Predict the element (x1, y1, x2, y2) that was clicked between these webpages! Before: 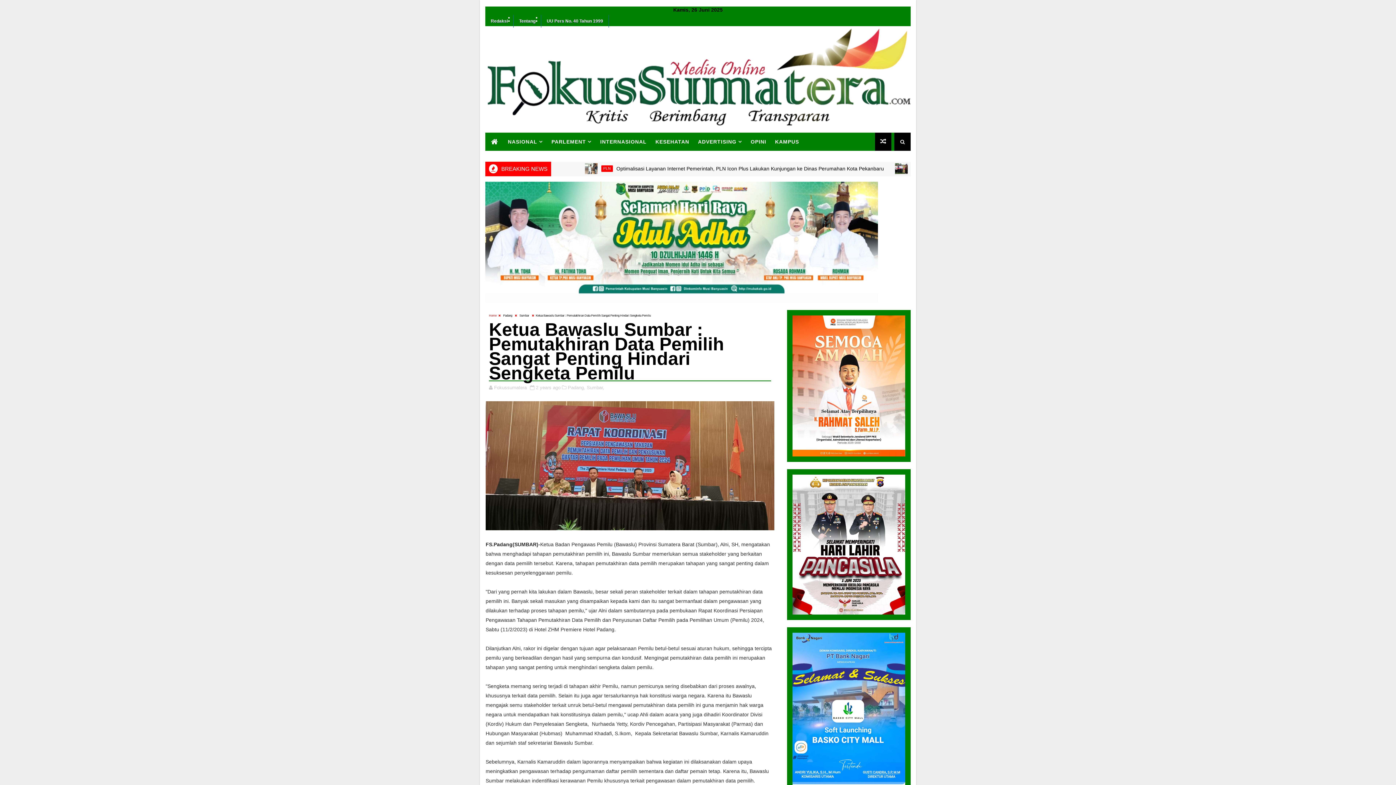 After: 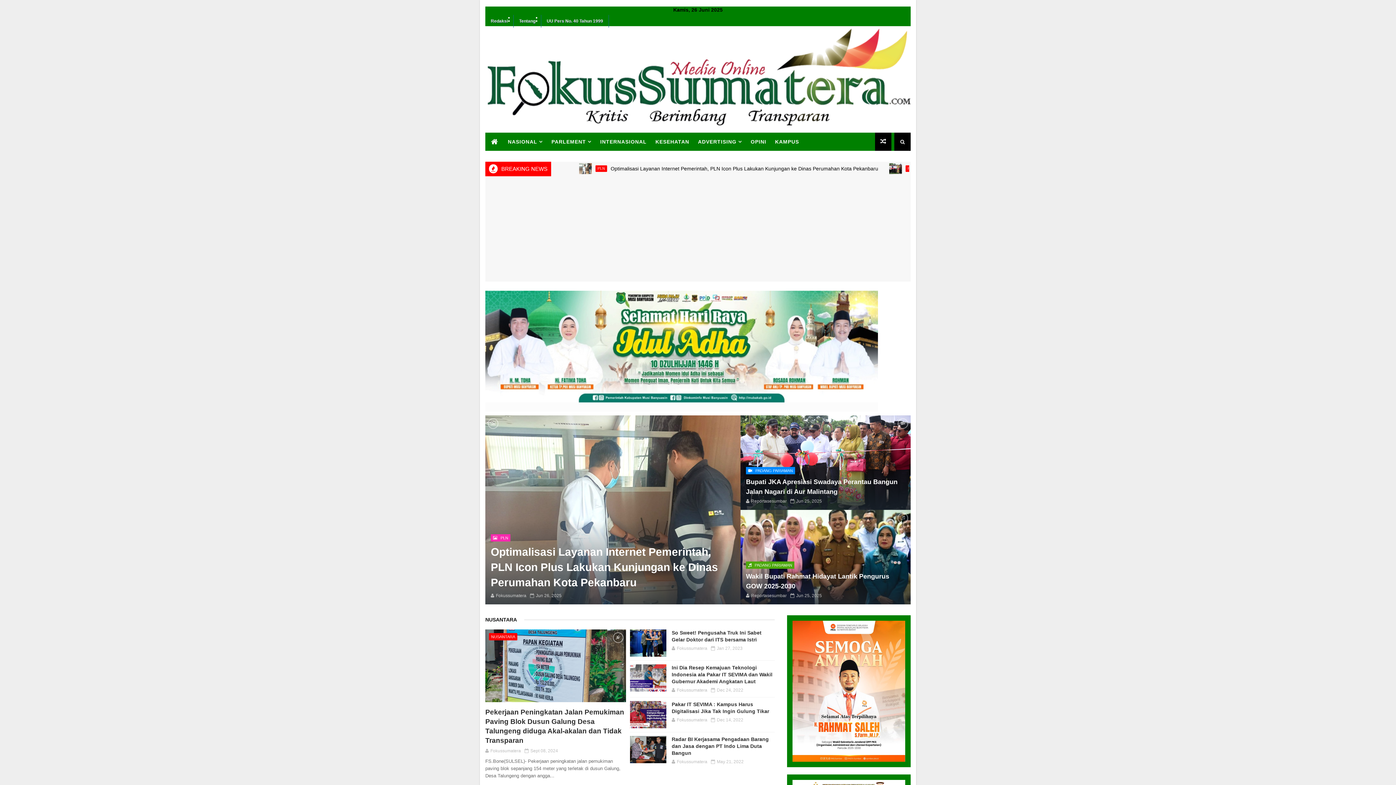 Action: label: Home bbox: (489, 314, 496, 317)